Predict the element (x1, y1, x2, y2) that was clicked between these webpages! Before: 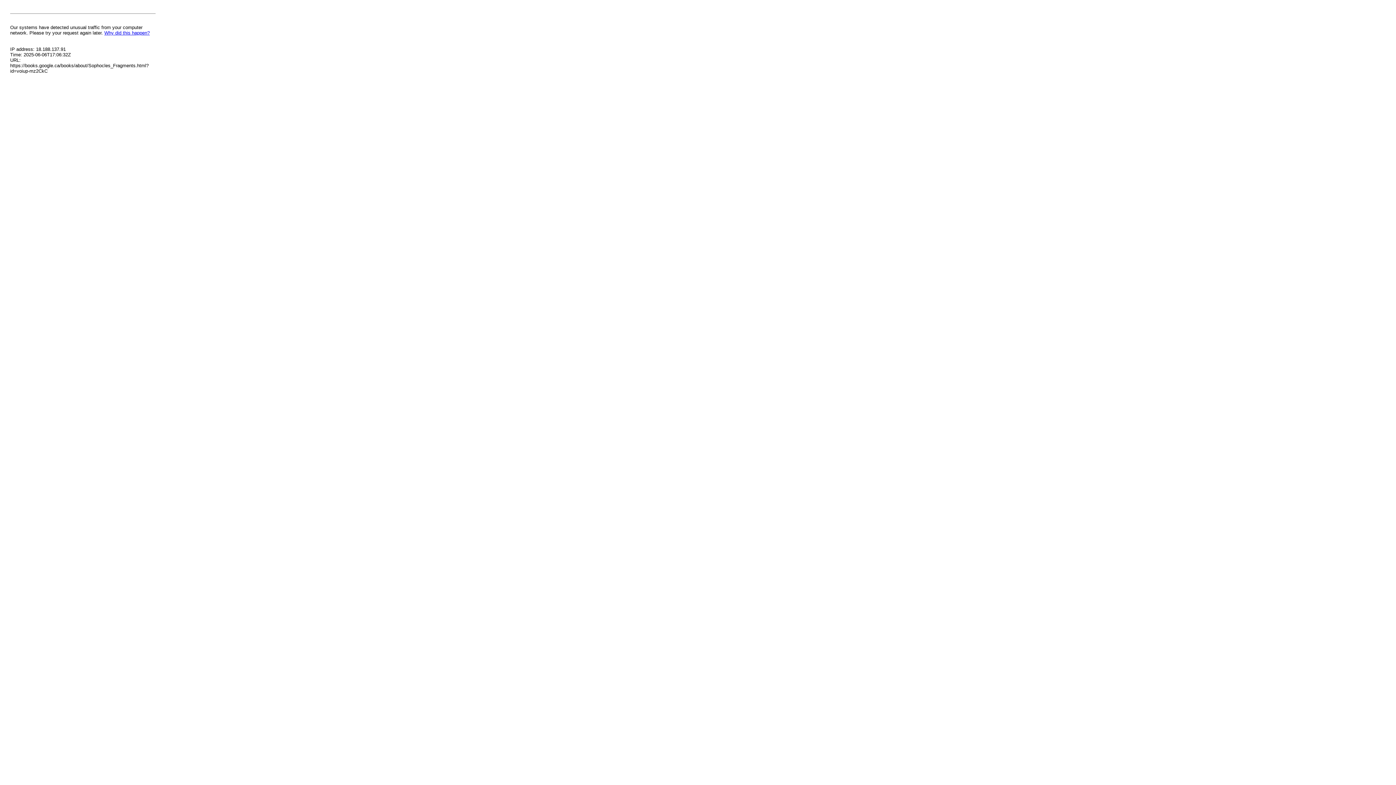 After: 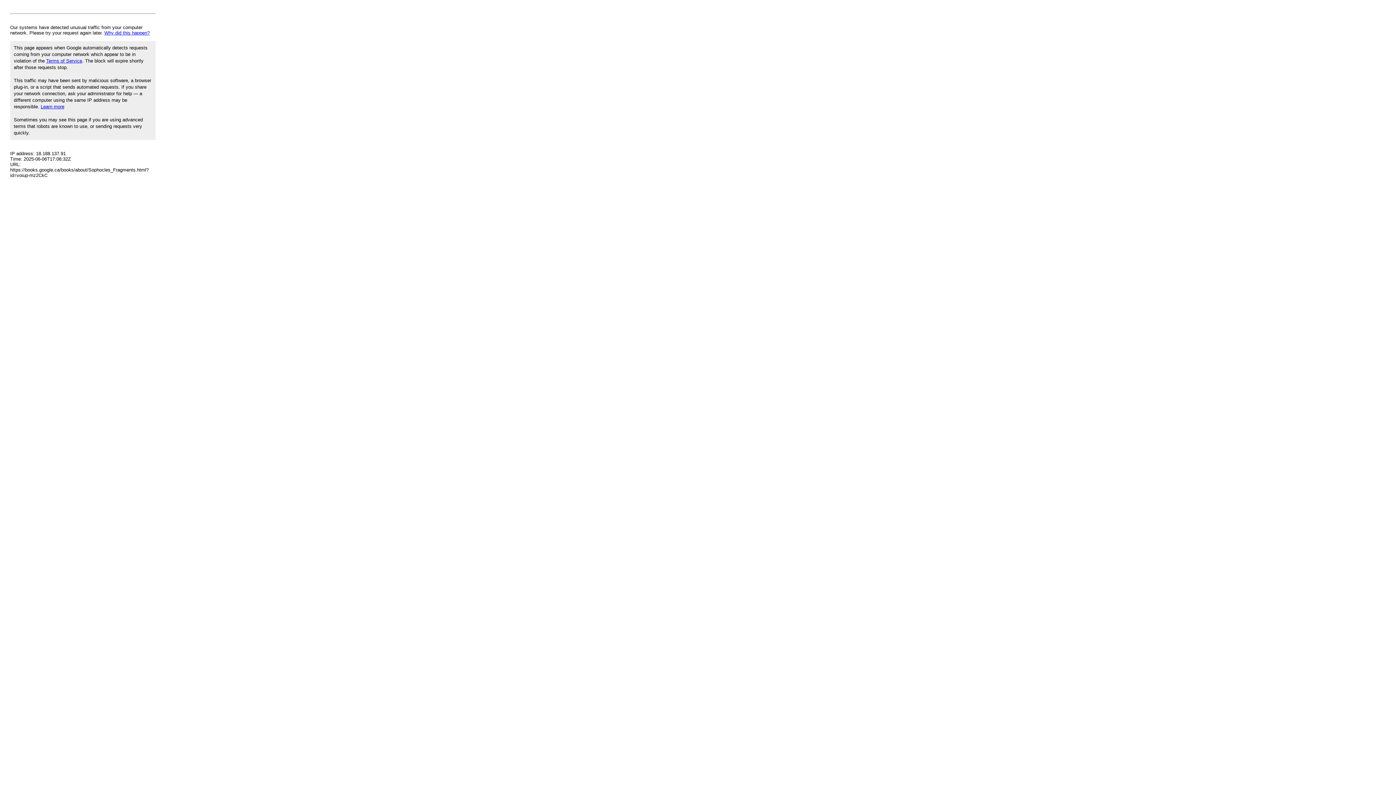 Action: bbox: (104, 30, 149, 35) label: Why did this happen?